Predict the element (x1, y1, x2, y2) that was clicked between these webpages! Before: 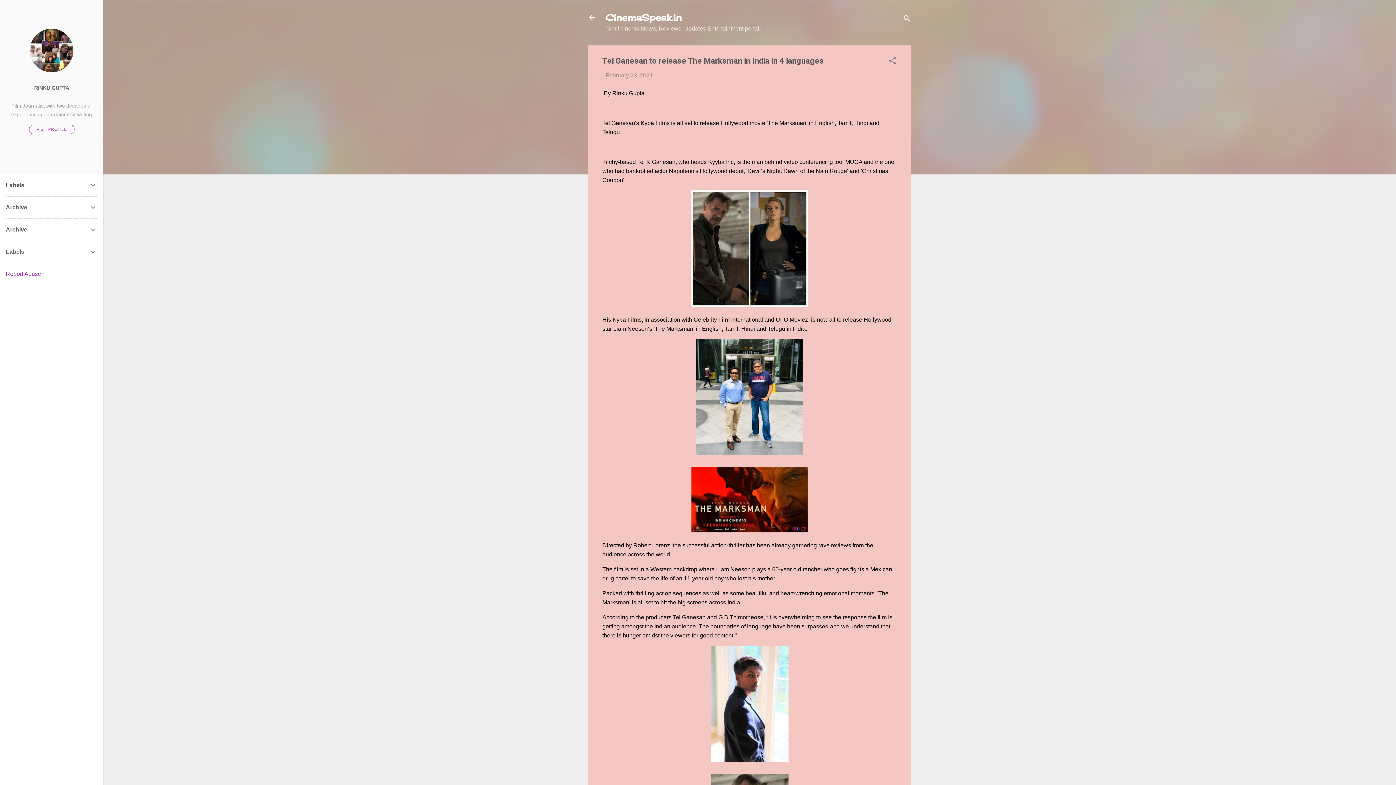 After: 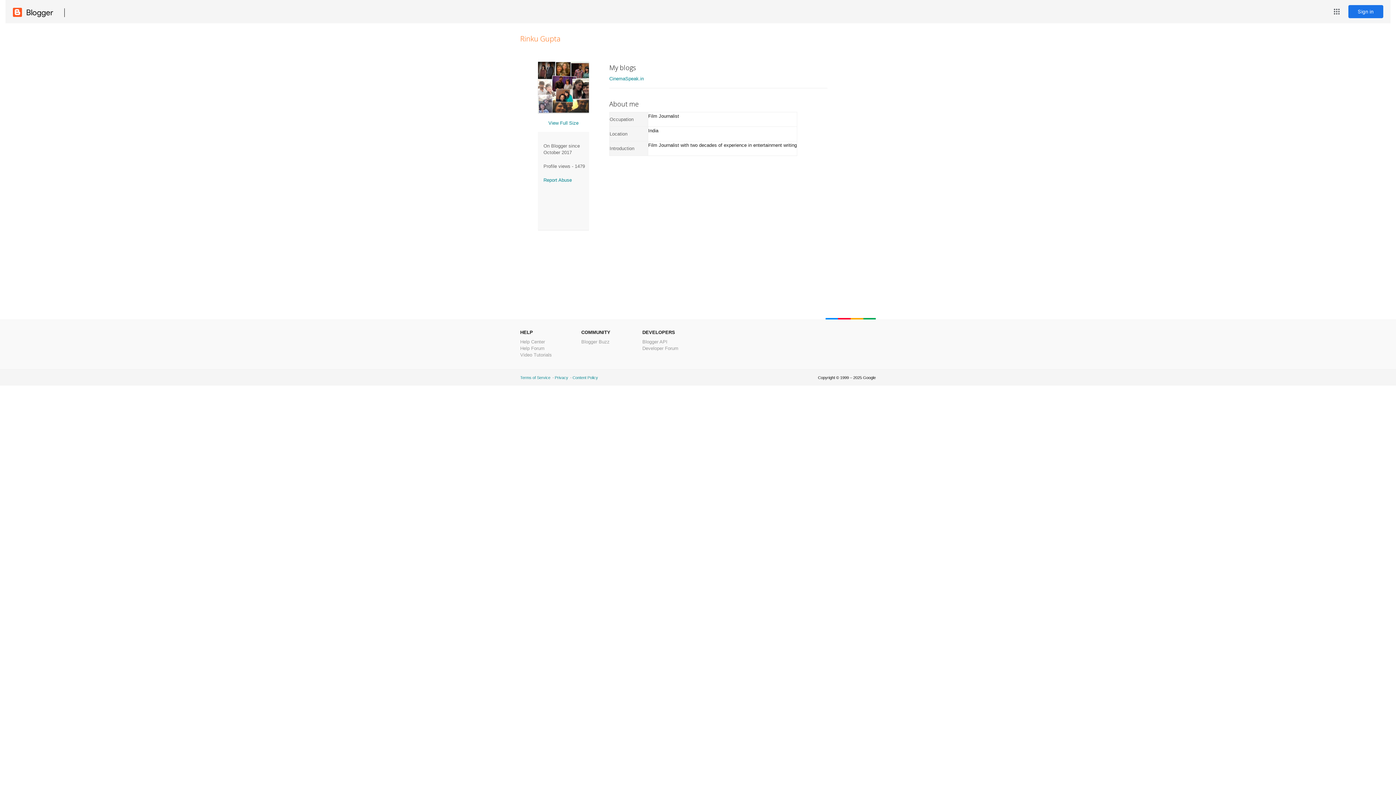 Action: label: RINKU GUPTA bbox: (0, 79, 103, 96)